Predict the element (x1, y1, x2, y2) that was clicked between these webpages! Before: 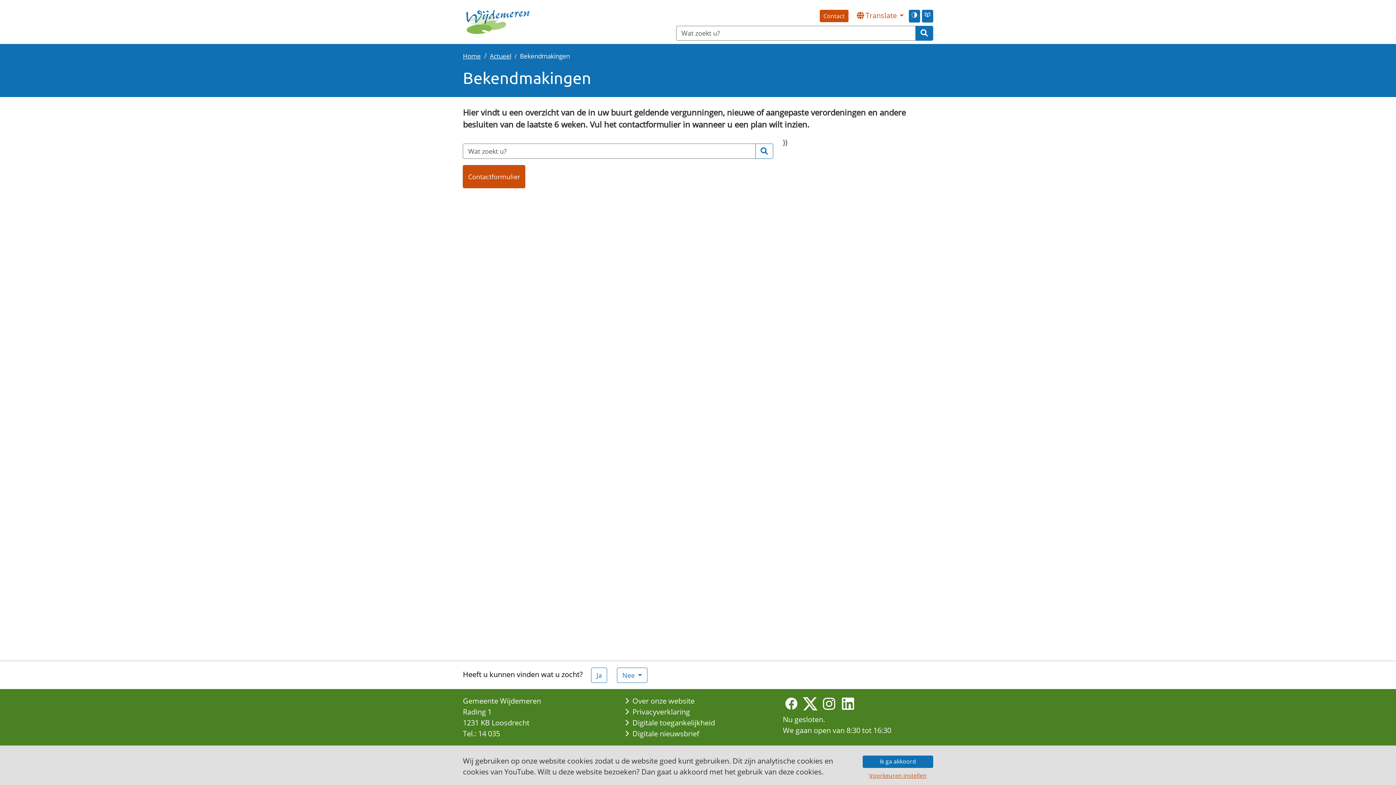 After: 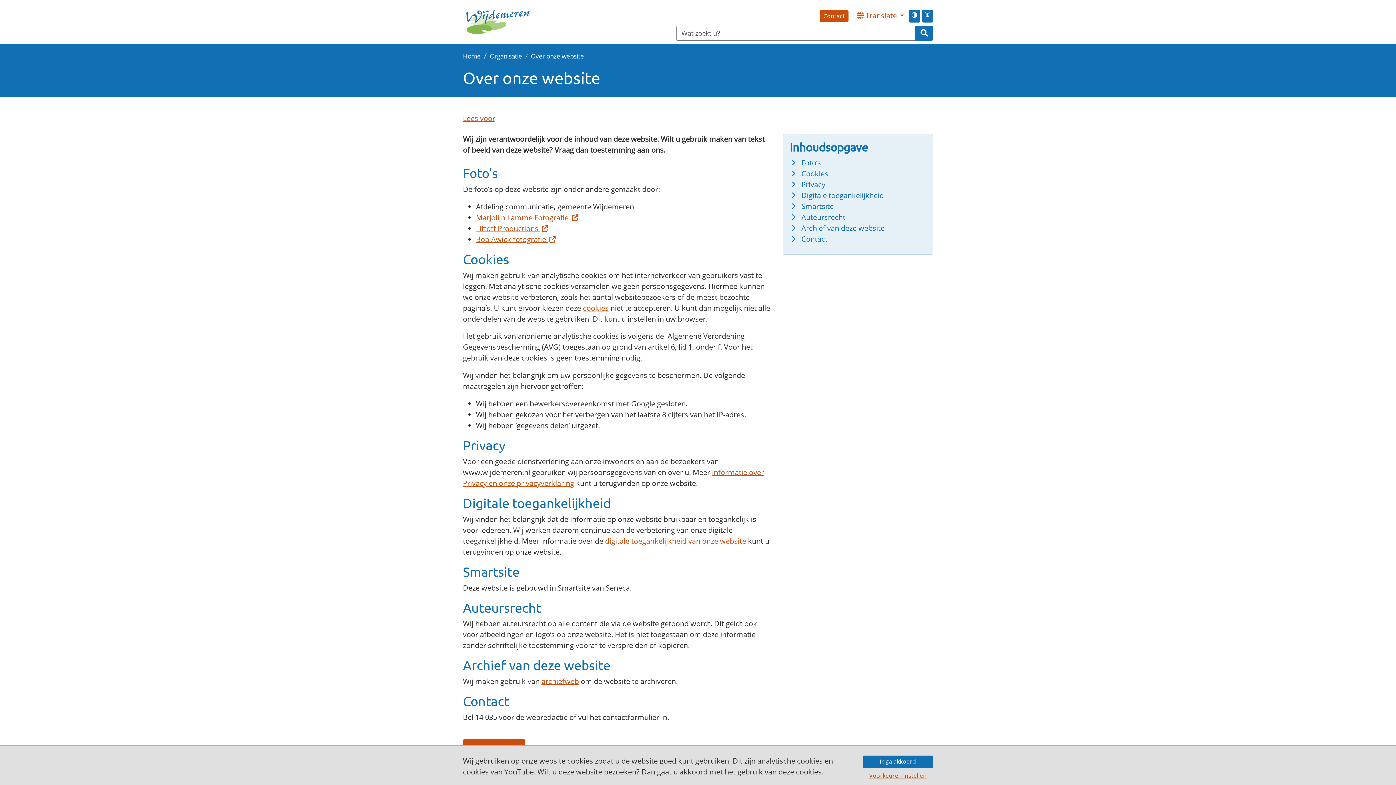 Action: label: Over onze website bbox: (632, 696, 694, 706)